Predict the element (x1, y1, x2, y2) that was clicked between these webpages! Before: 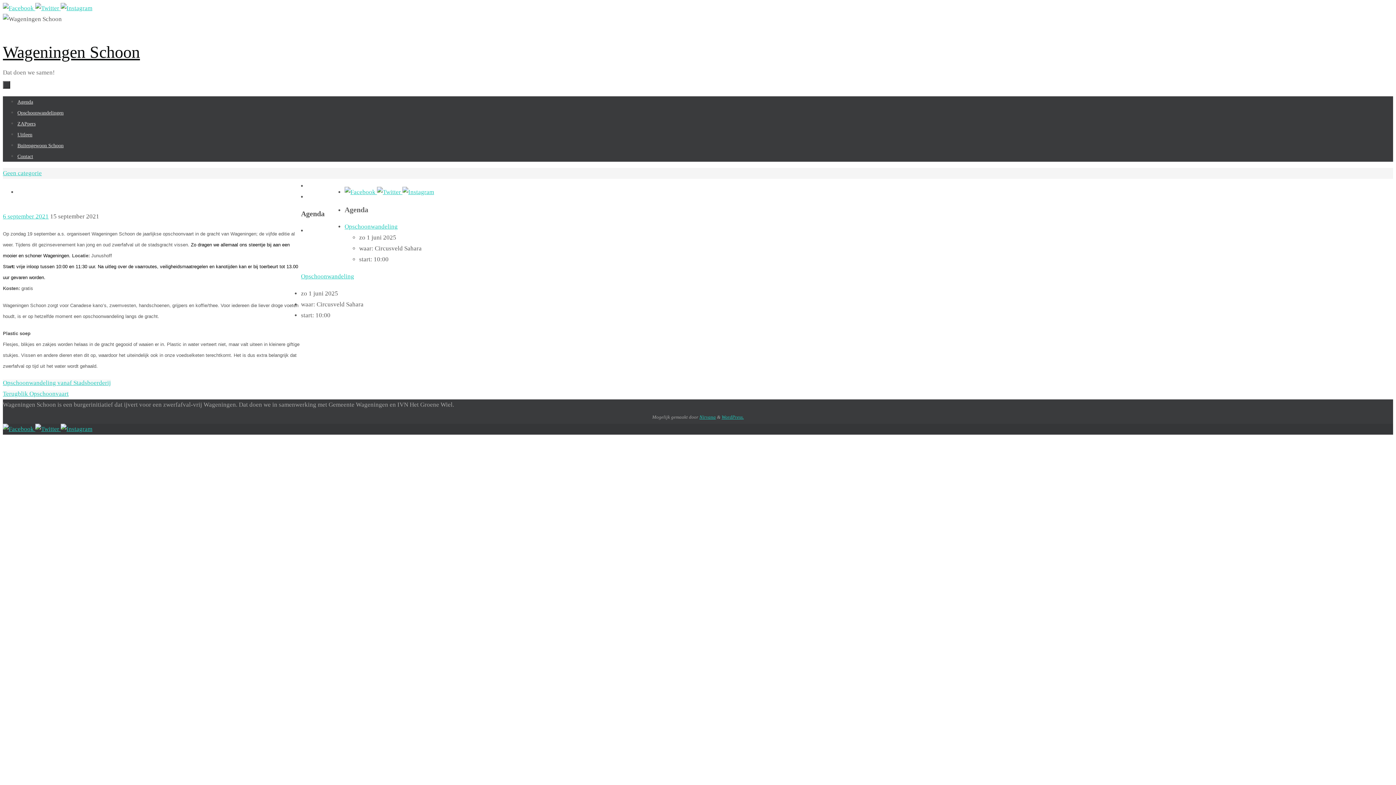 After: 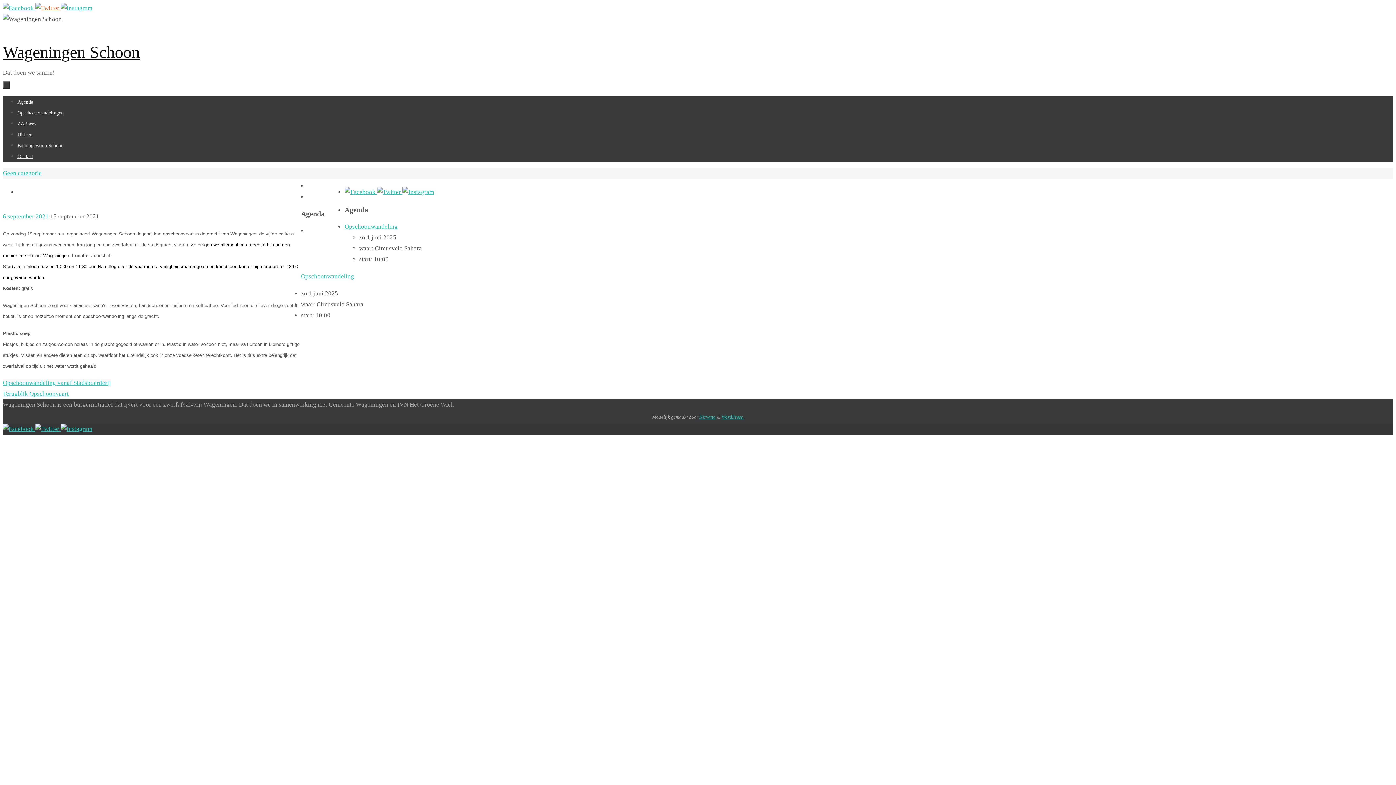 Action: label:   bbox: (35, 4, 60, 11)